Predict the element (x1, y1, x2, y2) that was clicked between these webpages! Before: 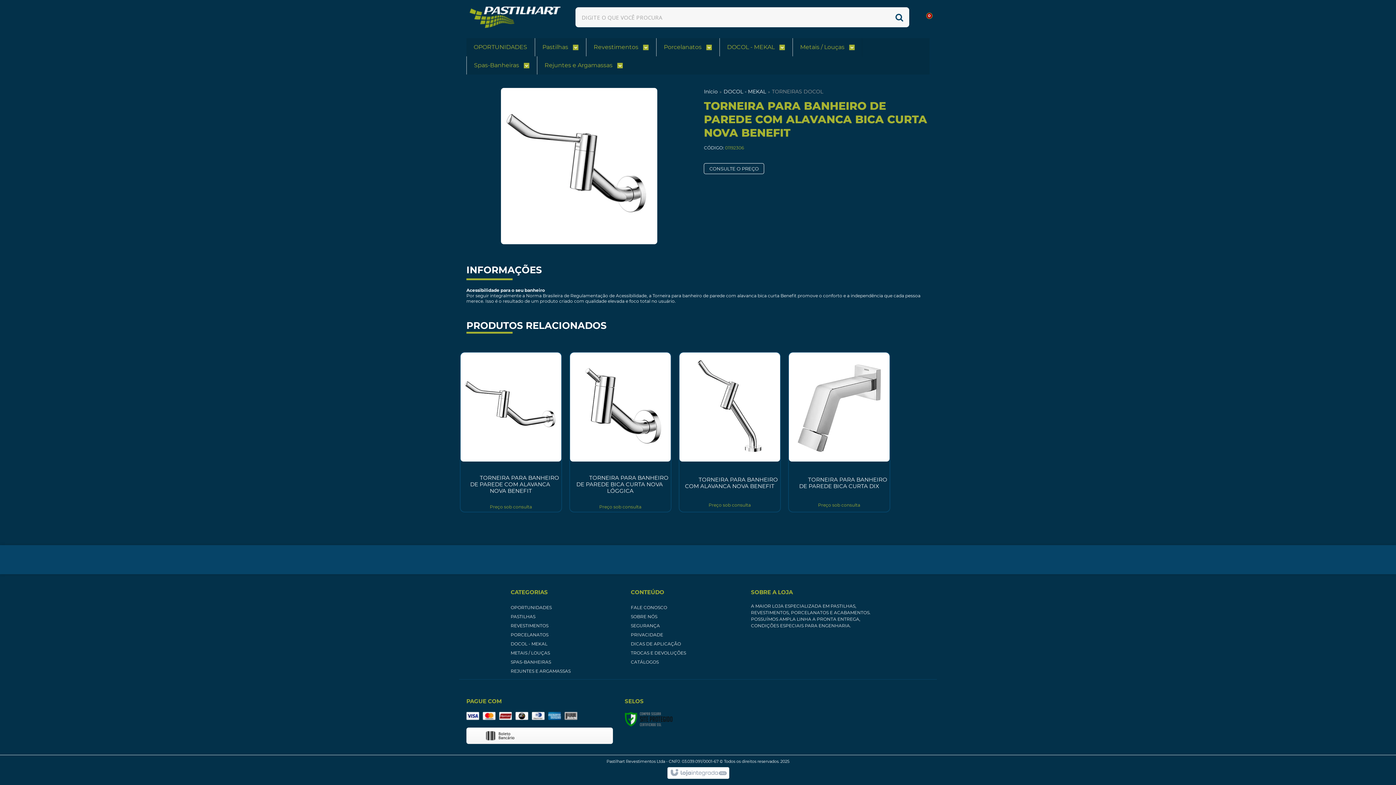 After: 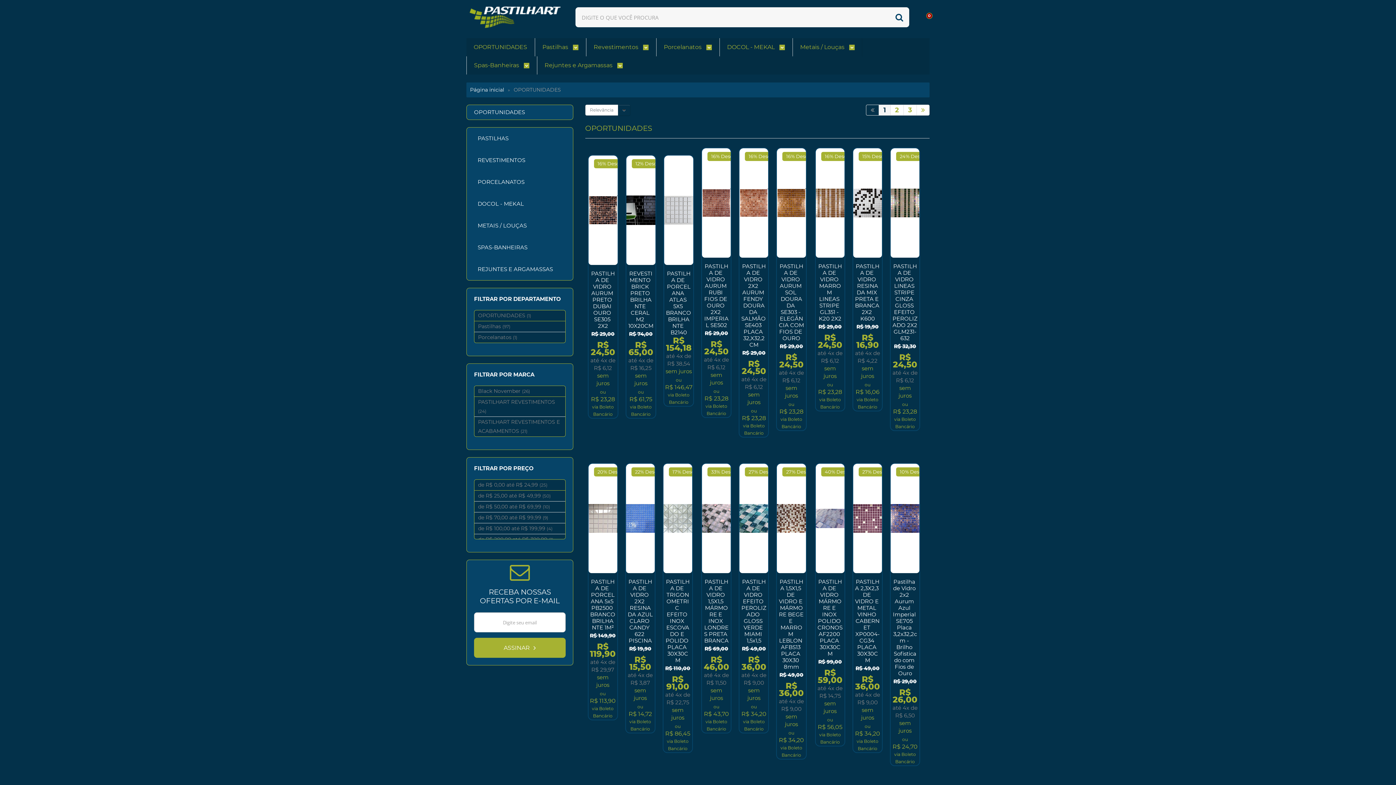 Action: label: OPORTUNIDADES bbox: (473, 38, 527, 56)